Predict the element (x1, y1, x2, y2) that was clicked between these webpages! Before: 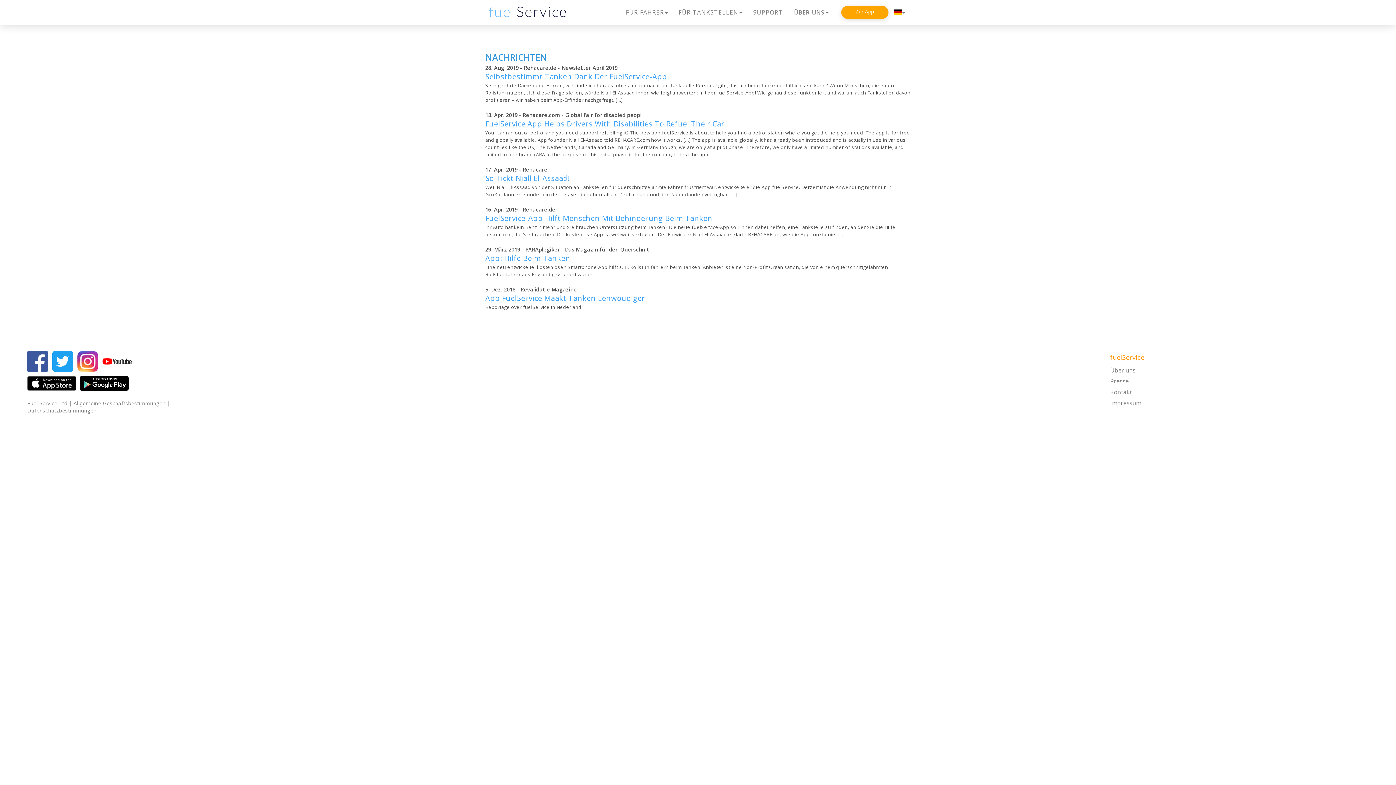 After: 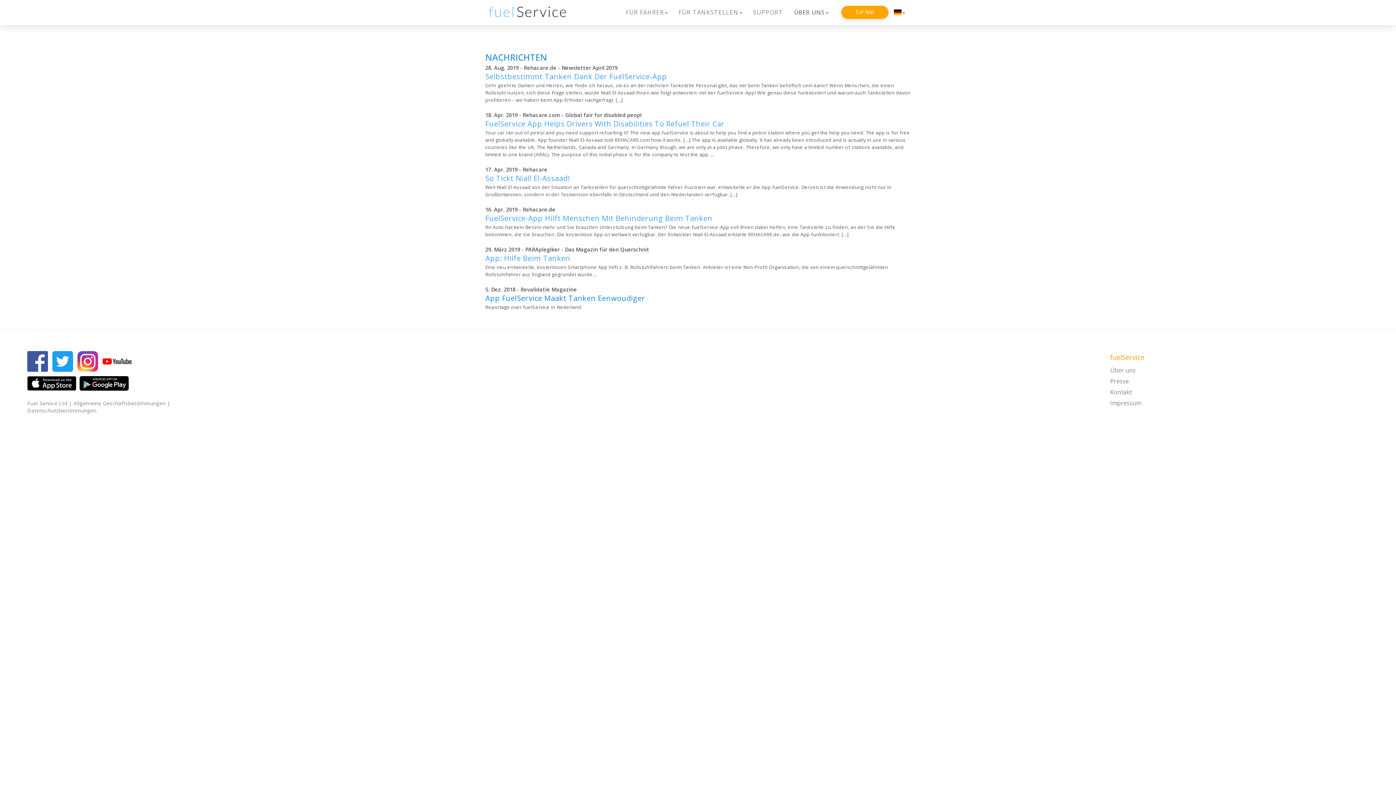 Action: label: App FuelService Maakt Tanken Eenwoudiger bbox: (485, 293, 645, 303)